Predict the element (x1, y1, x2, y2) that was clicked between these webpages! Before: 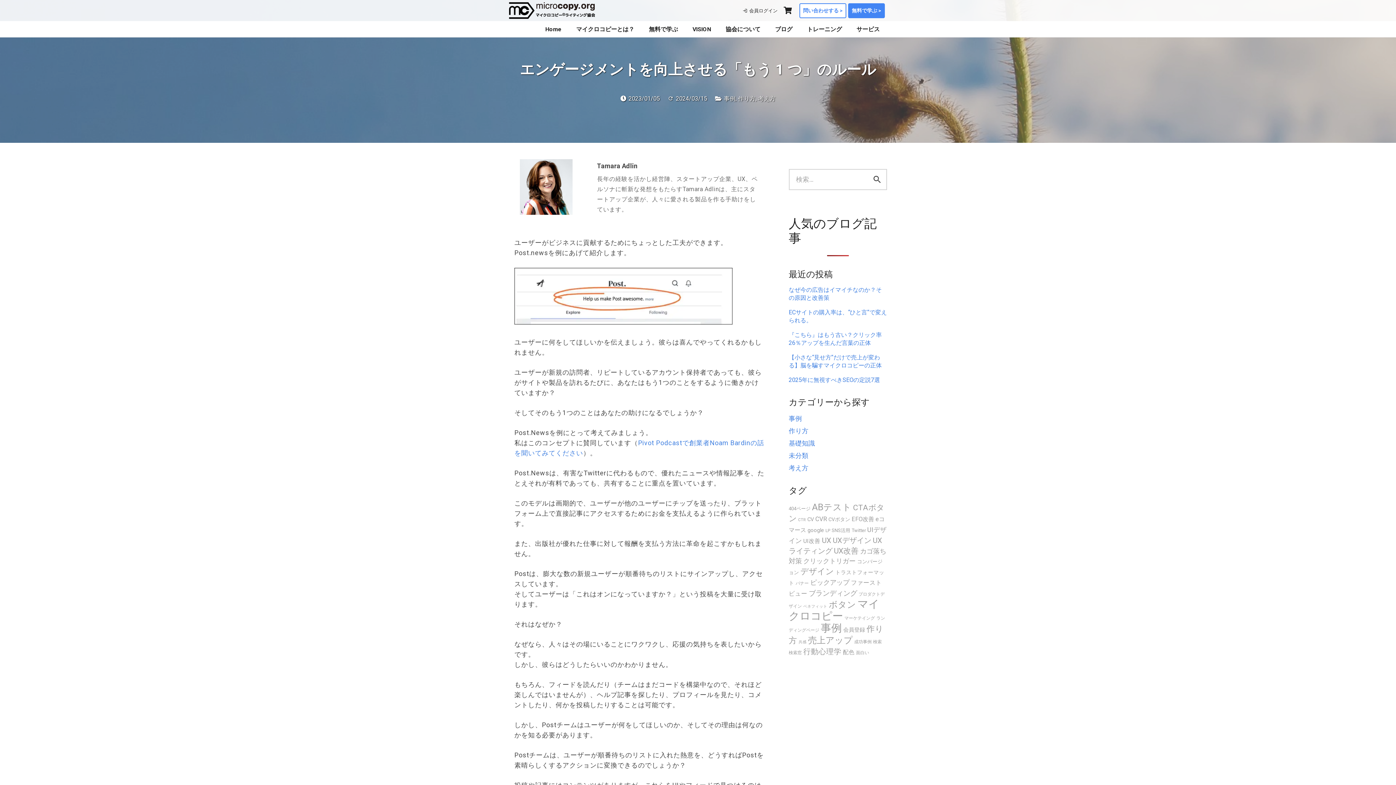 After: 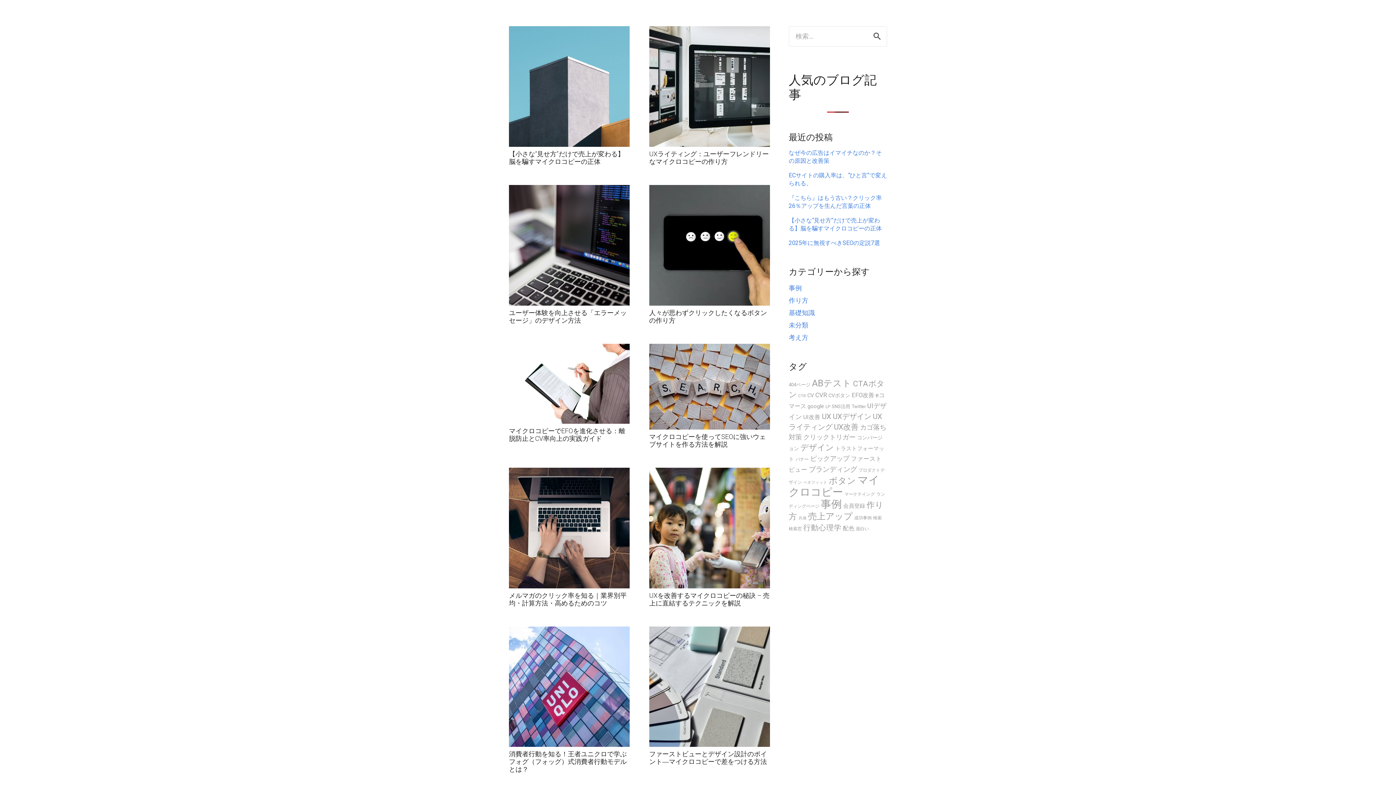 Action: bbox: (738, 95, 755, 102) label: 作り方